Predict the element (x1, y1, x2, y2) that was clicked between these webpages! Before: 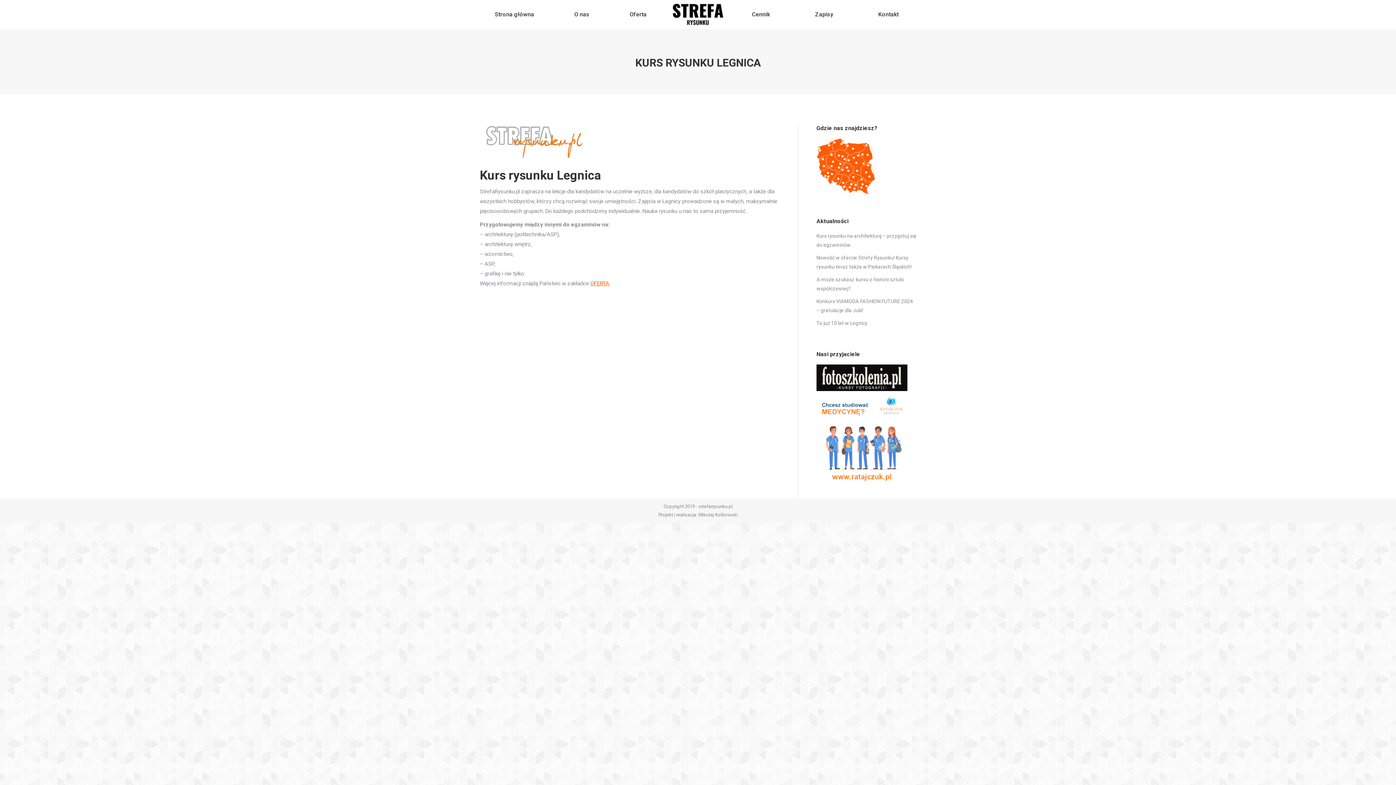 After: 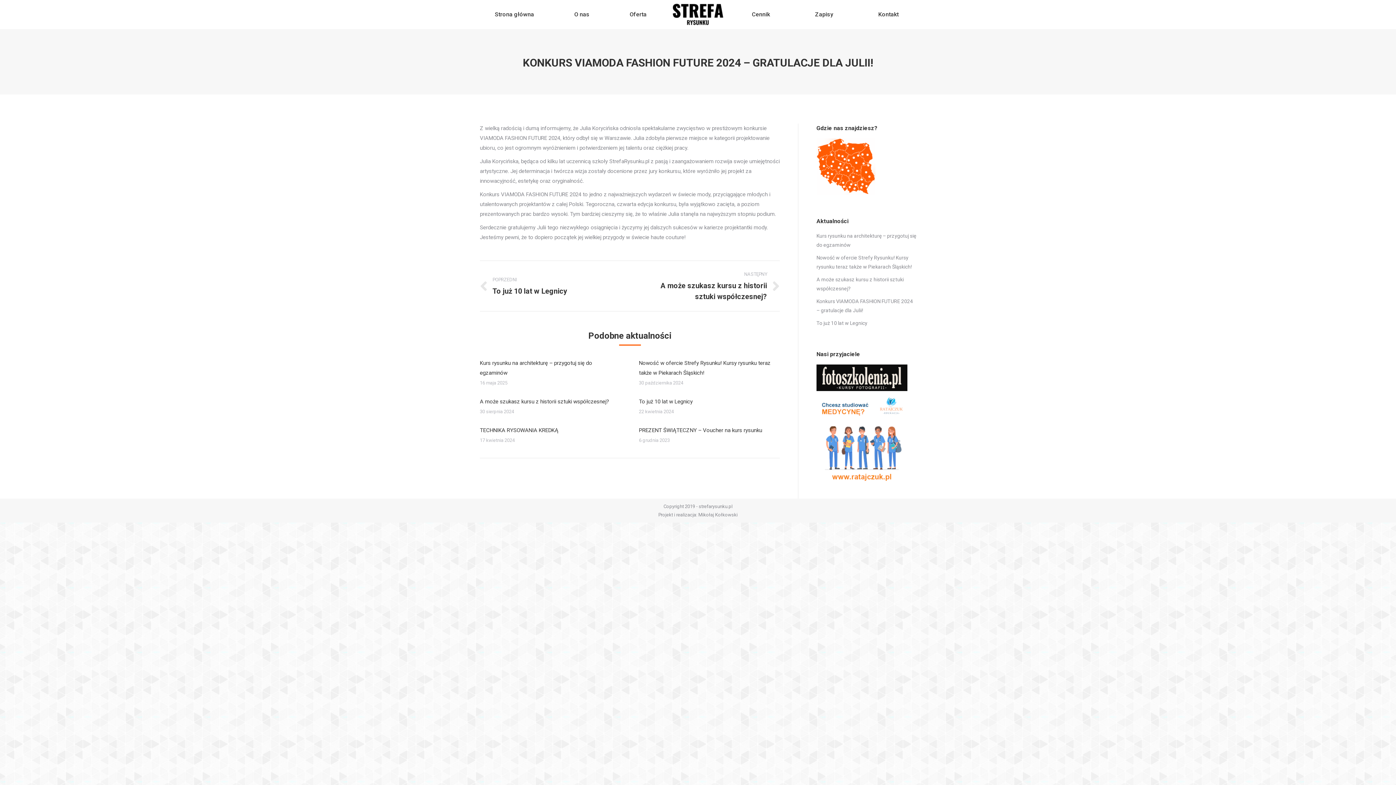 Action: label: Konkurs VIAMODA FASHION FUTURE 2024 – gratulacje dla Julii! bbox: (816, 297, 916, 315)